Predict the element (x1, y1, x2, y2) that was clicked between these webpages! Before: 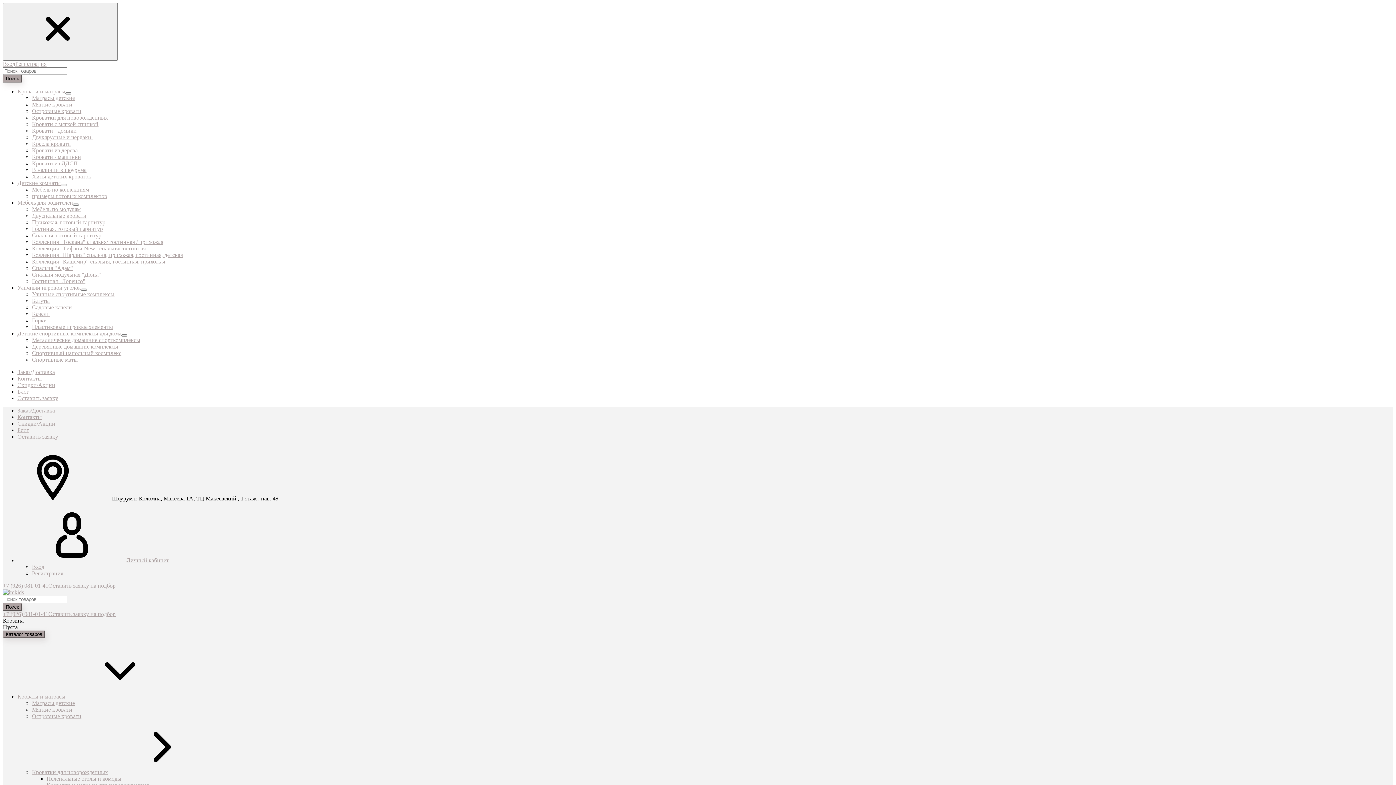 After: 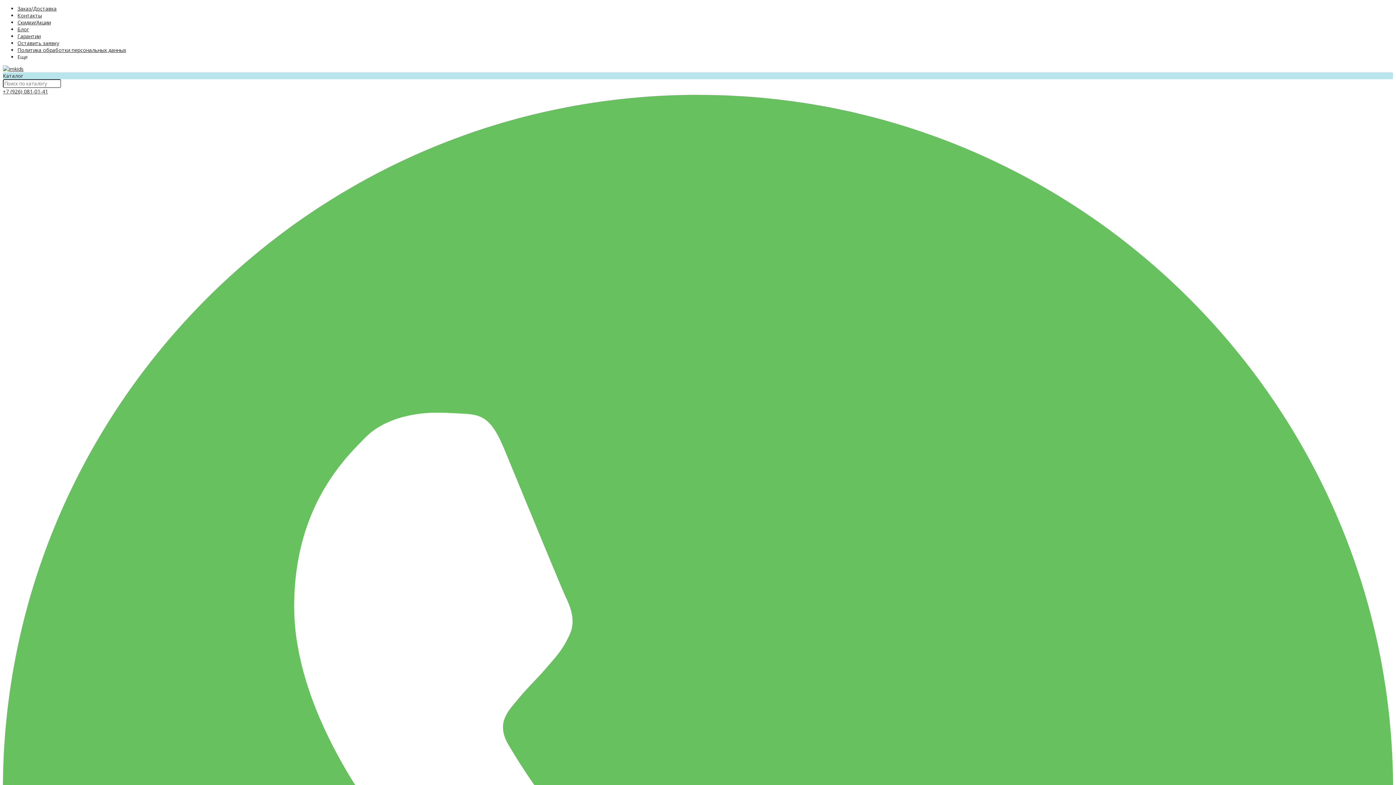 Action: label: Спальня. готовый гарнитур bbox: (32, 232, 101, 238)